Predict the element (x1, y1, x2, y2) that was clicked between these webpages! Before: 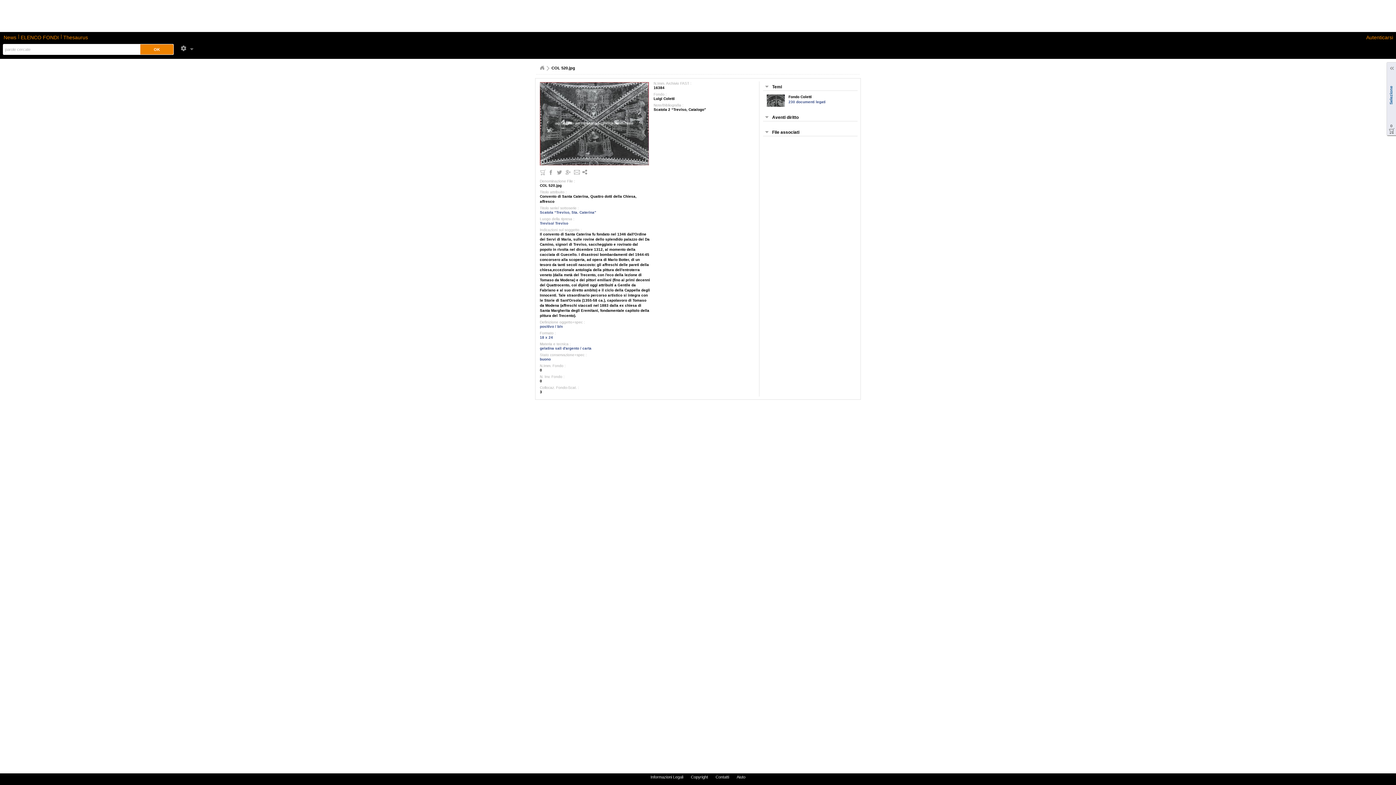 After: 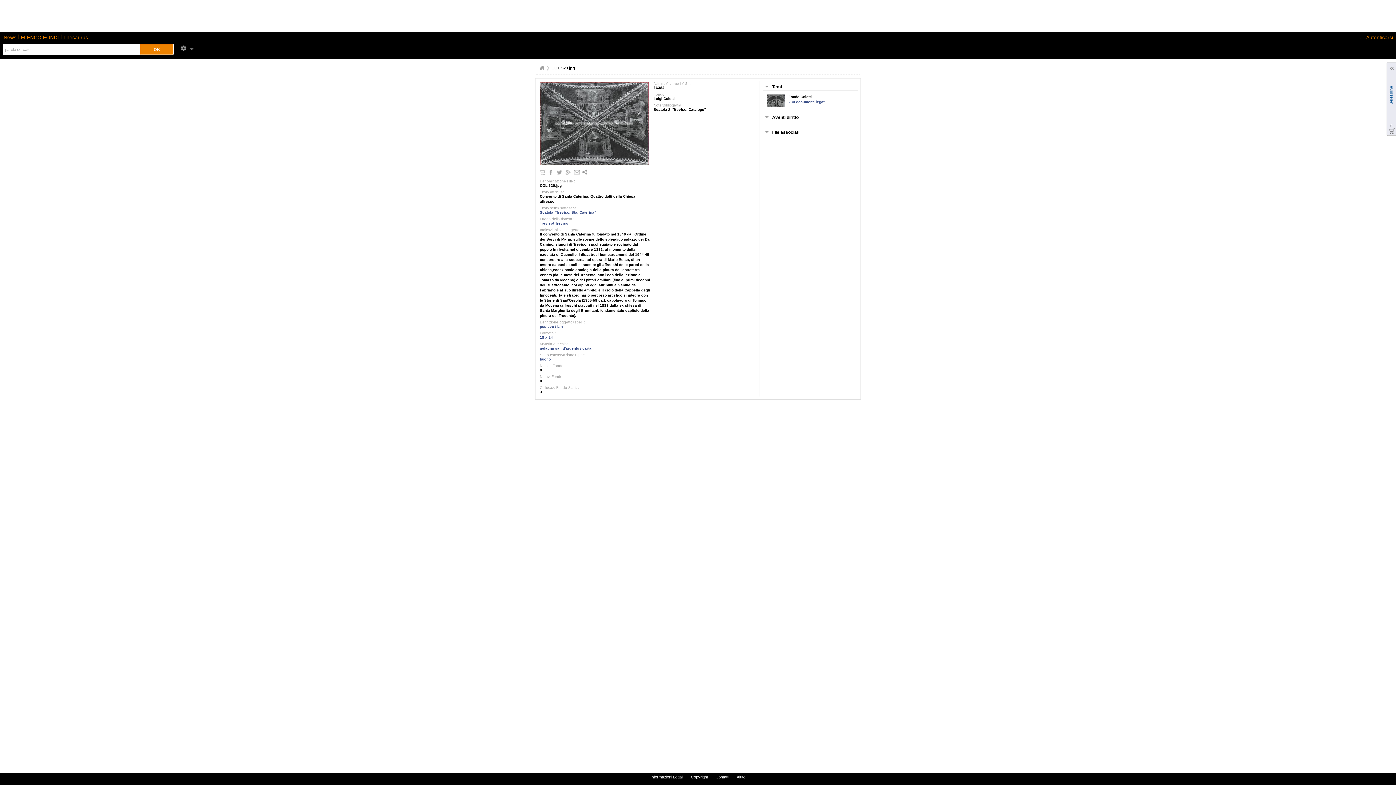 Action: bbox: (650, 775, 683, 779) label: Informazioni Legali